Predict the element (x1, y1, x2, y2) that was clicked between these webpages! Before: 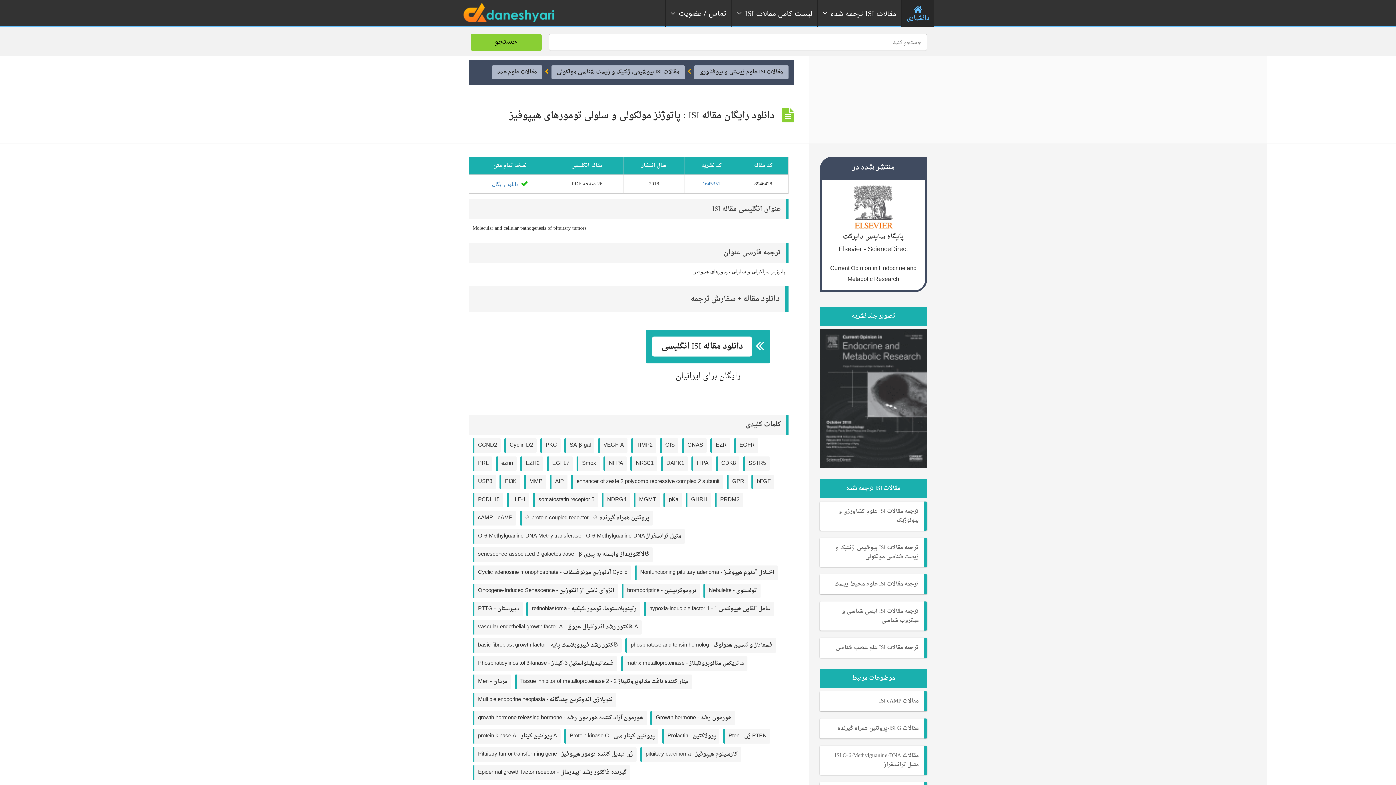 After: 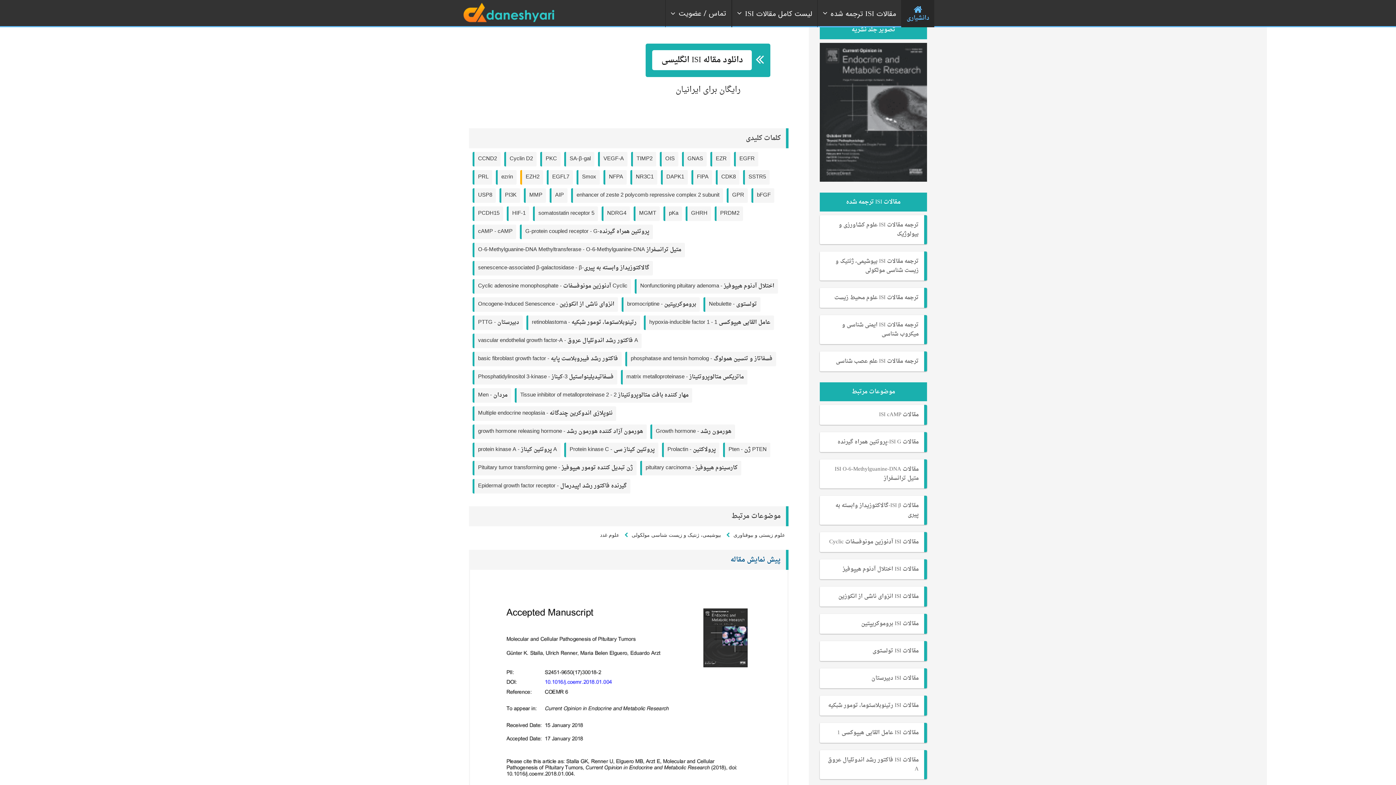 Action: bbox: (492, 181, 528, 187) label: دانلود رایگان